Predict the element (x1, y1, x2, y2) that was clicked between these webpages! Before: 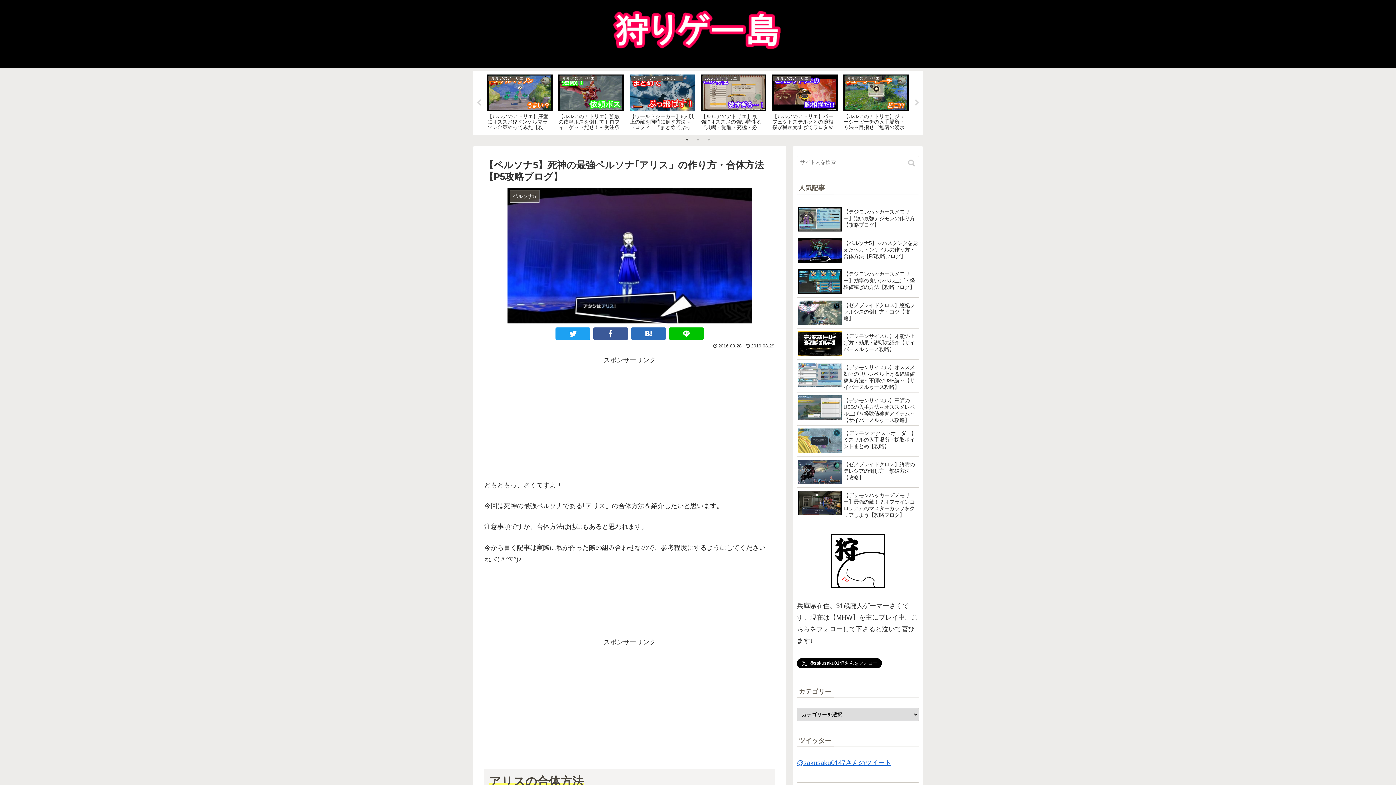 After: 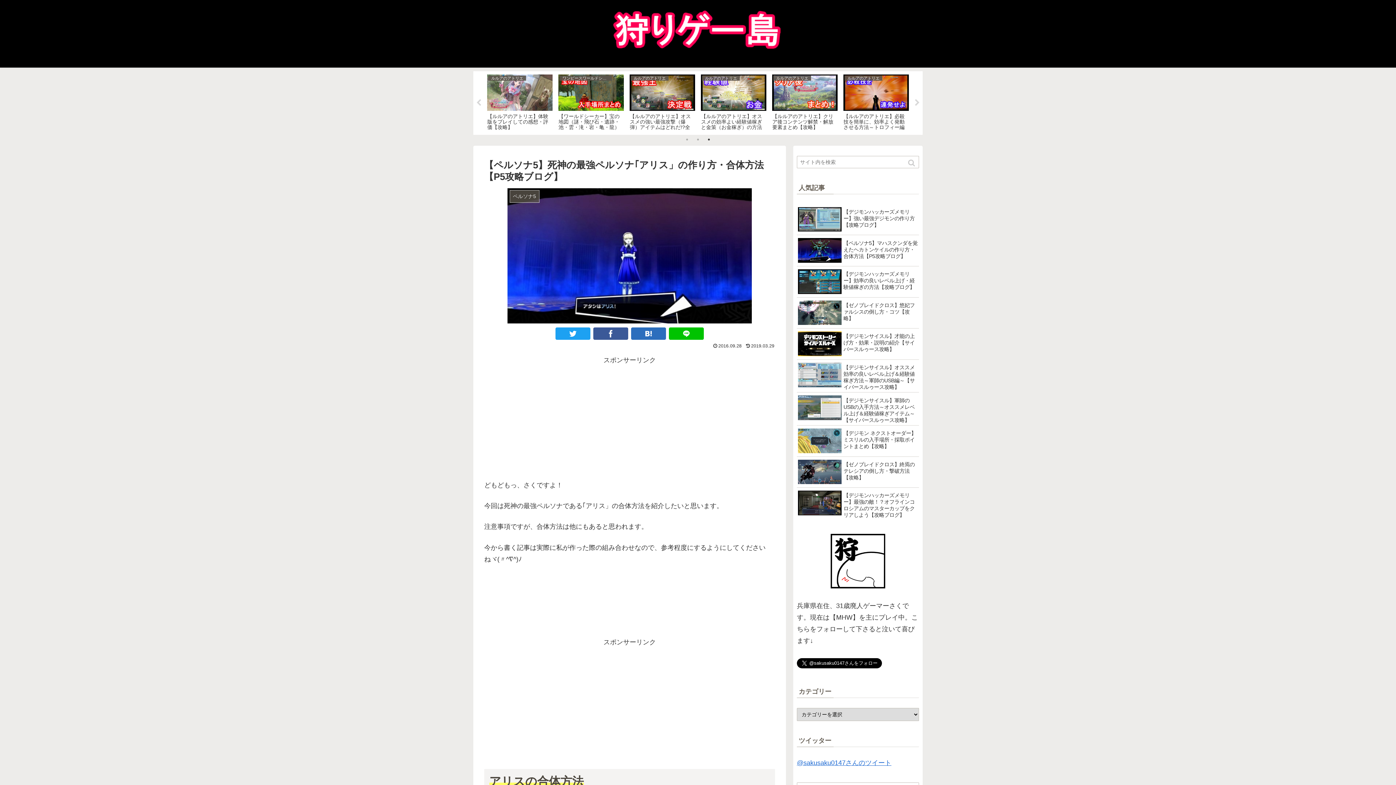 Action: label: 3 of 3 bbox: (705, 135, 712, 143)